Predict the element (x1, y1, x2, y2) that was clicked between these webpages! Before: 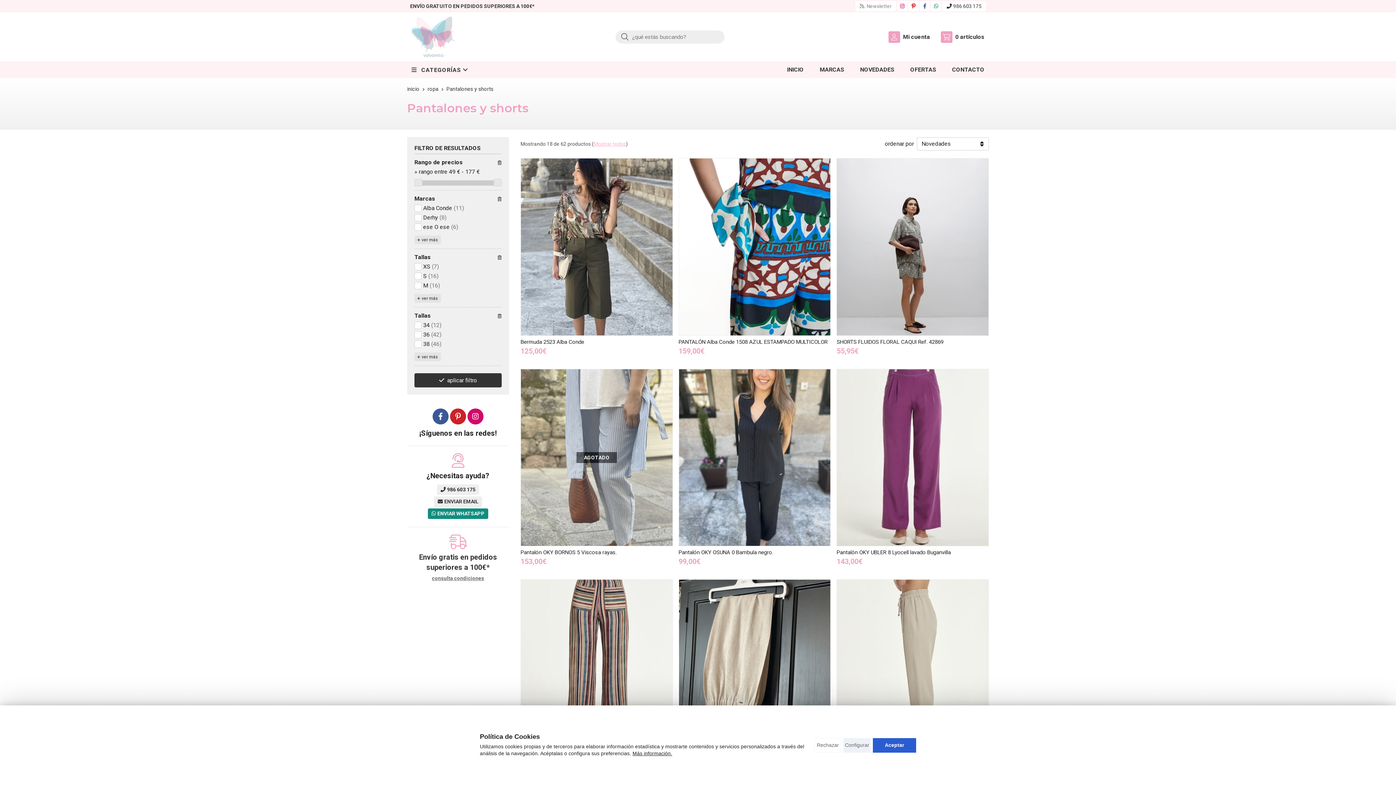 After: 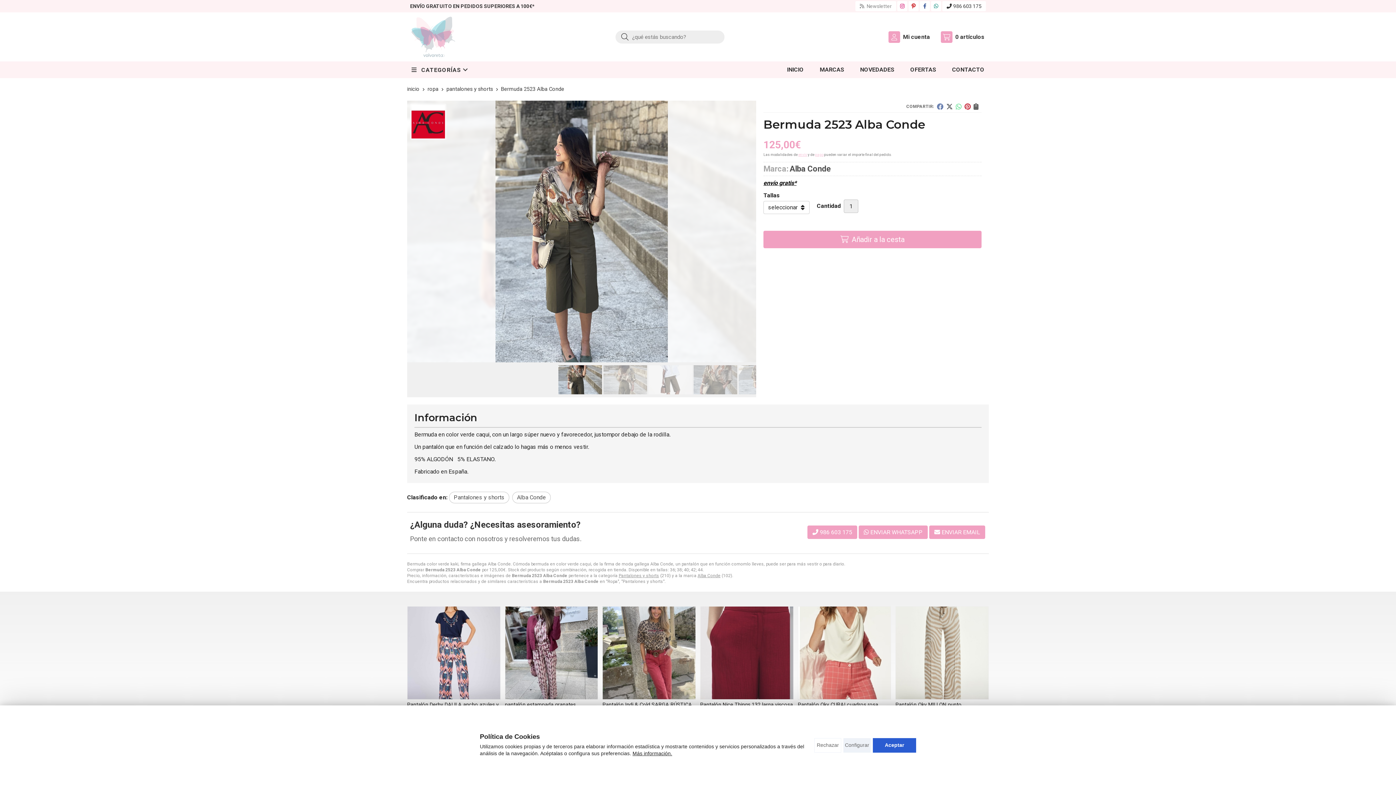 Action: label: Bermuda 2523 Alba Conde bbox: (520, 338, 584, 345)